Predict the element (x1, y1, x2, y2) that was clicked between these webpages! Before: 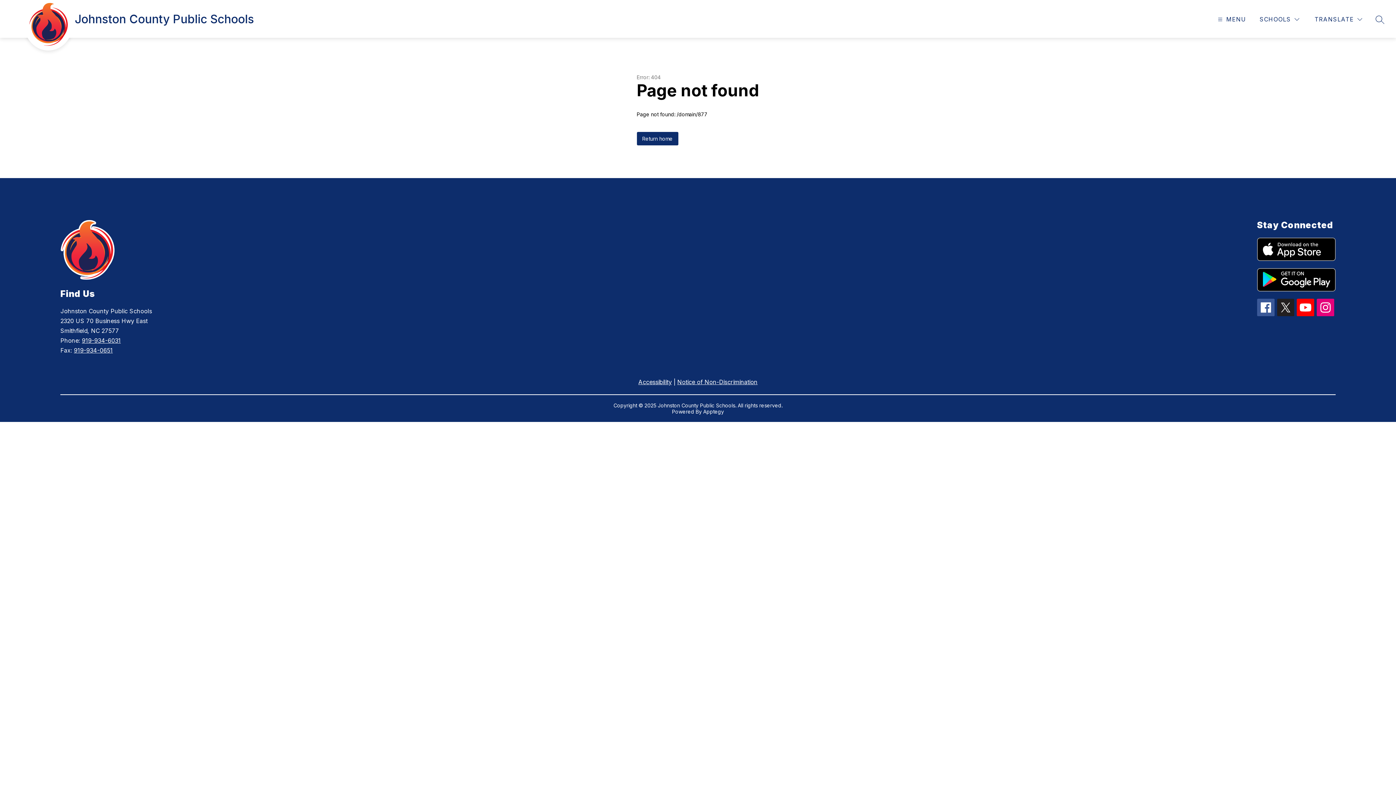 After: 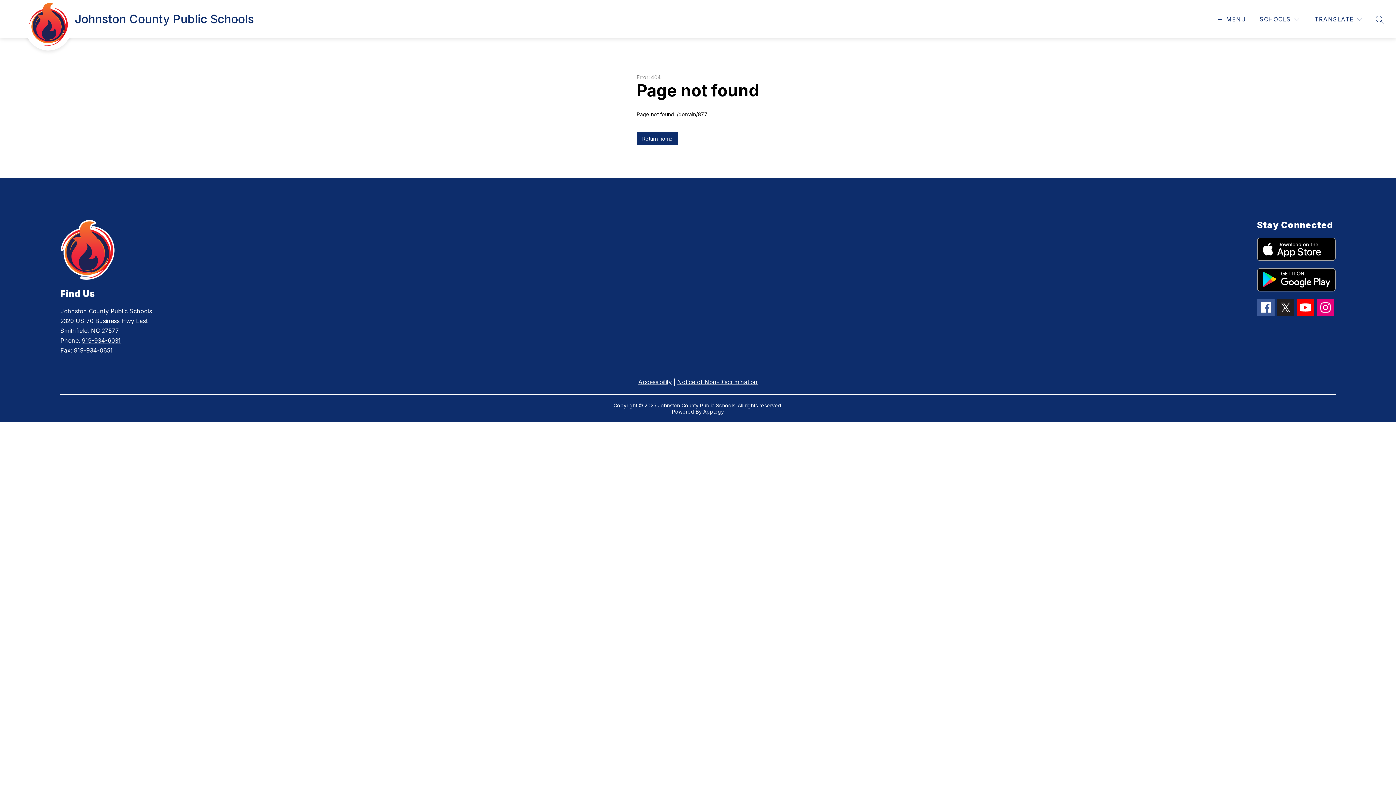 Action: bbox: (1317, 298, 1334, 316)